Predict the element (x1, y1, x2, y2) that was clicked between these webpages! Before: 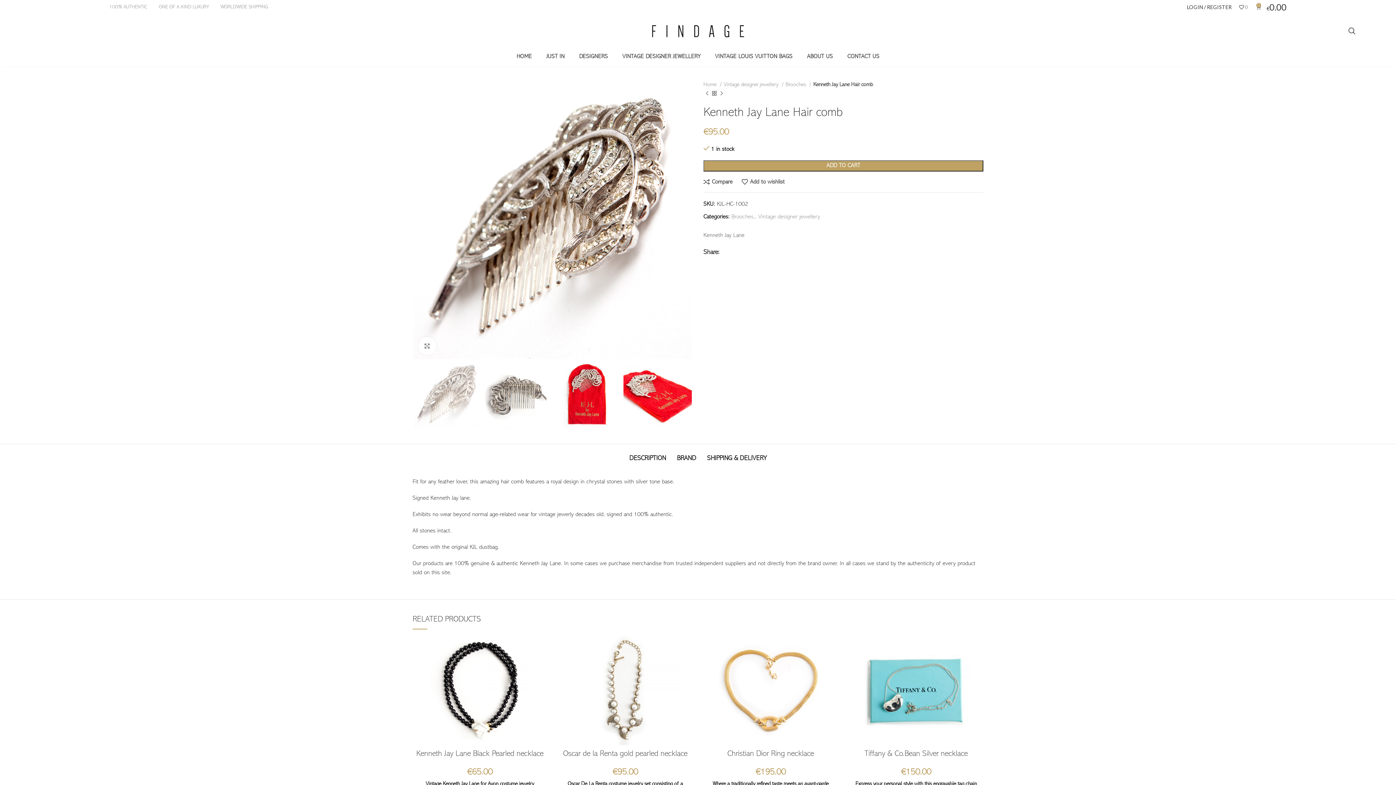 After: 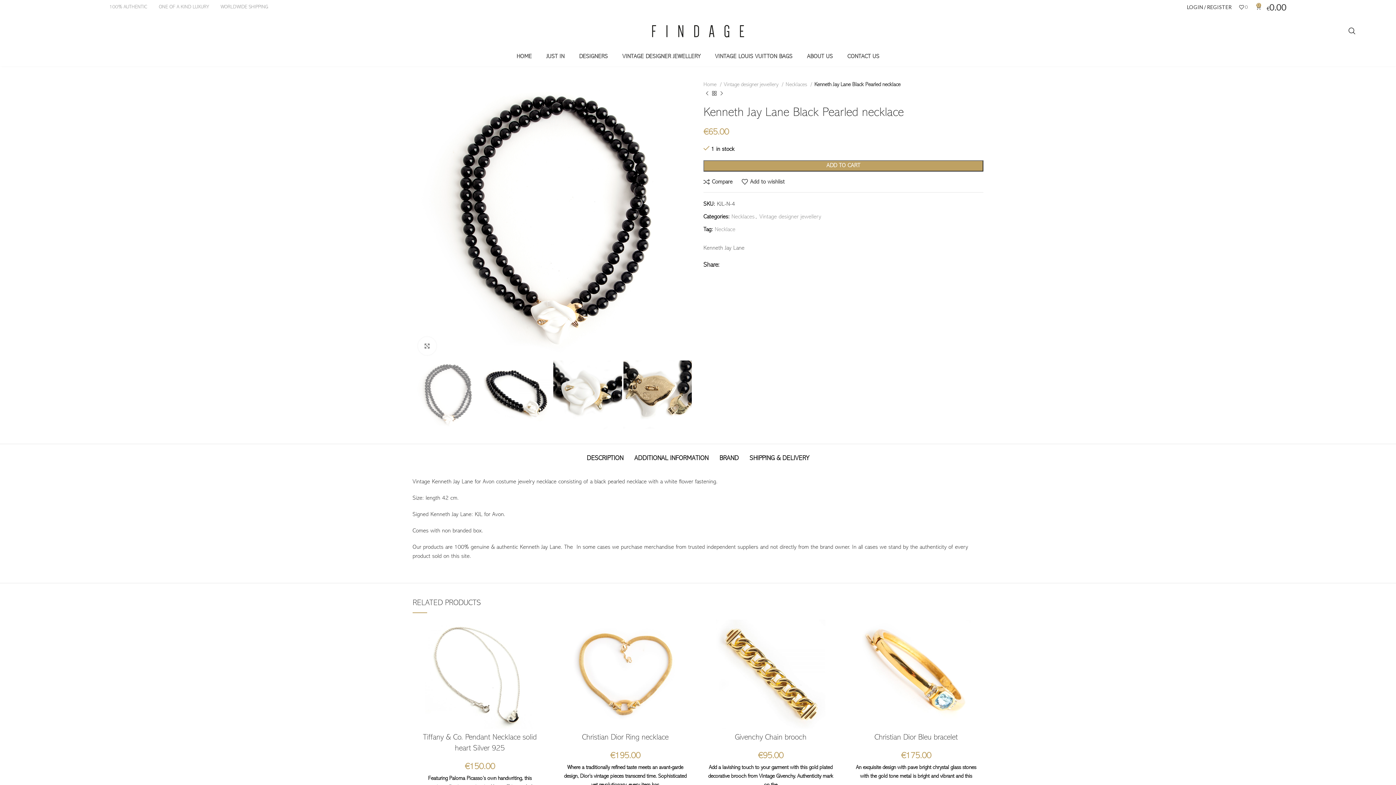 Action: bbox: (412, 636, 547, 745)